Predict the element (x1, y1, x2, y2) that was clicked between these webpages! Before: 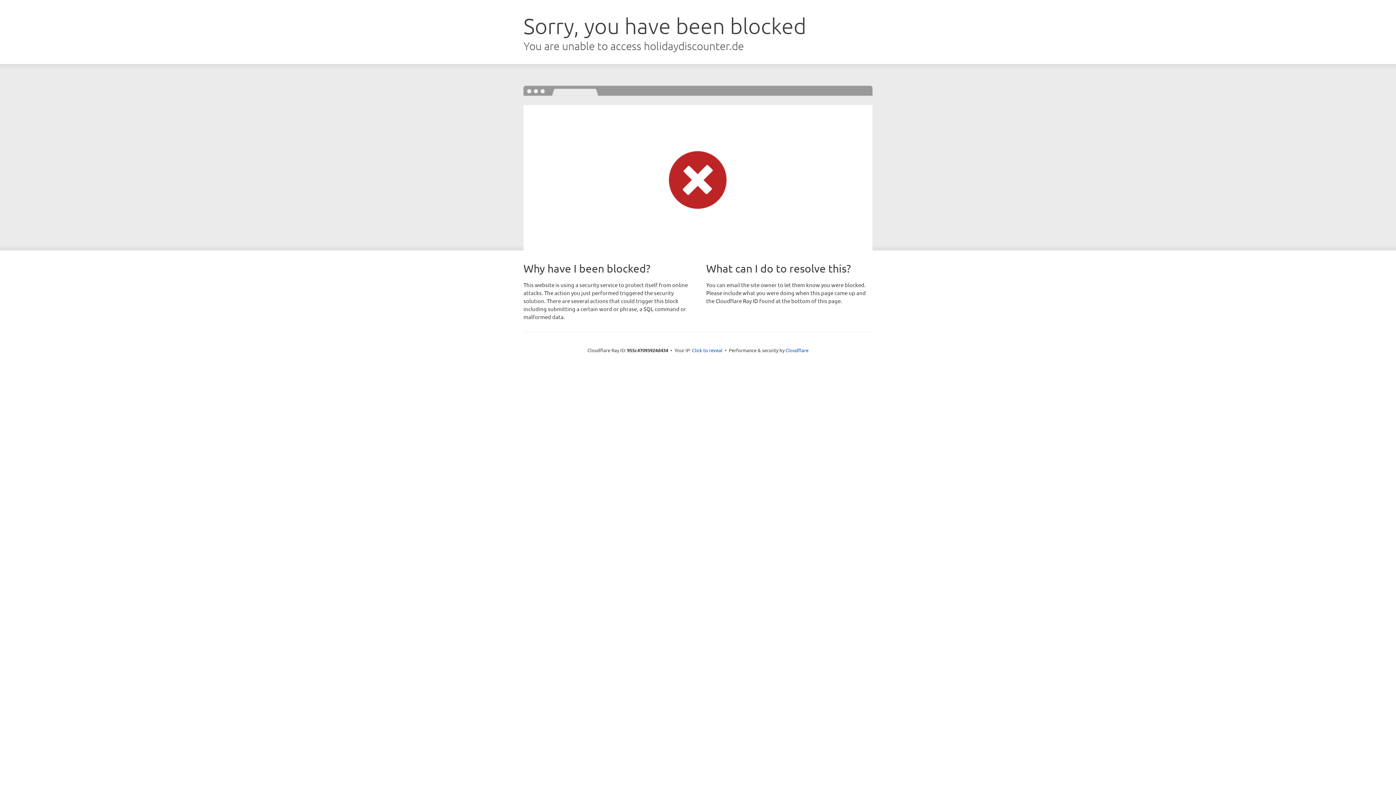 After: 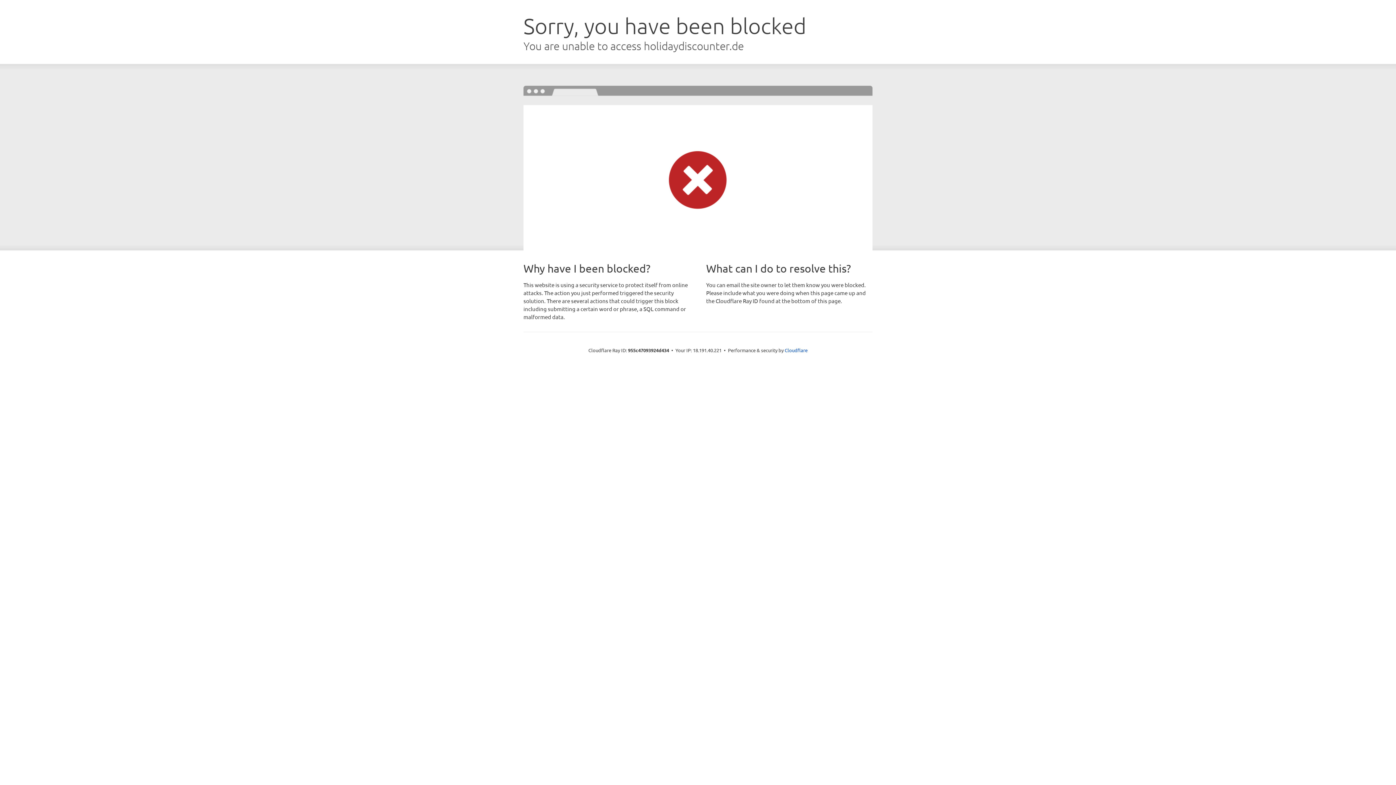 Action: bbox: (692, 346, 722, 353) label: Click to reveal